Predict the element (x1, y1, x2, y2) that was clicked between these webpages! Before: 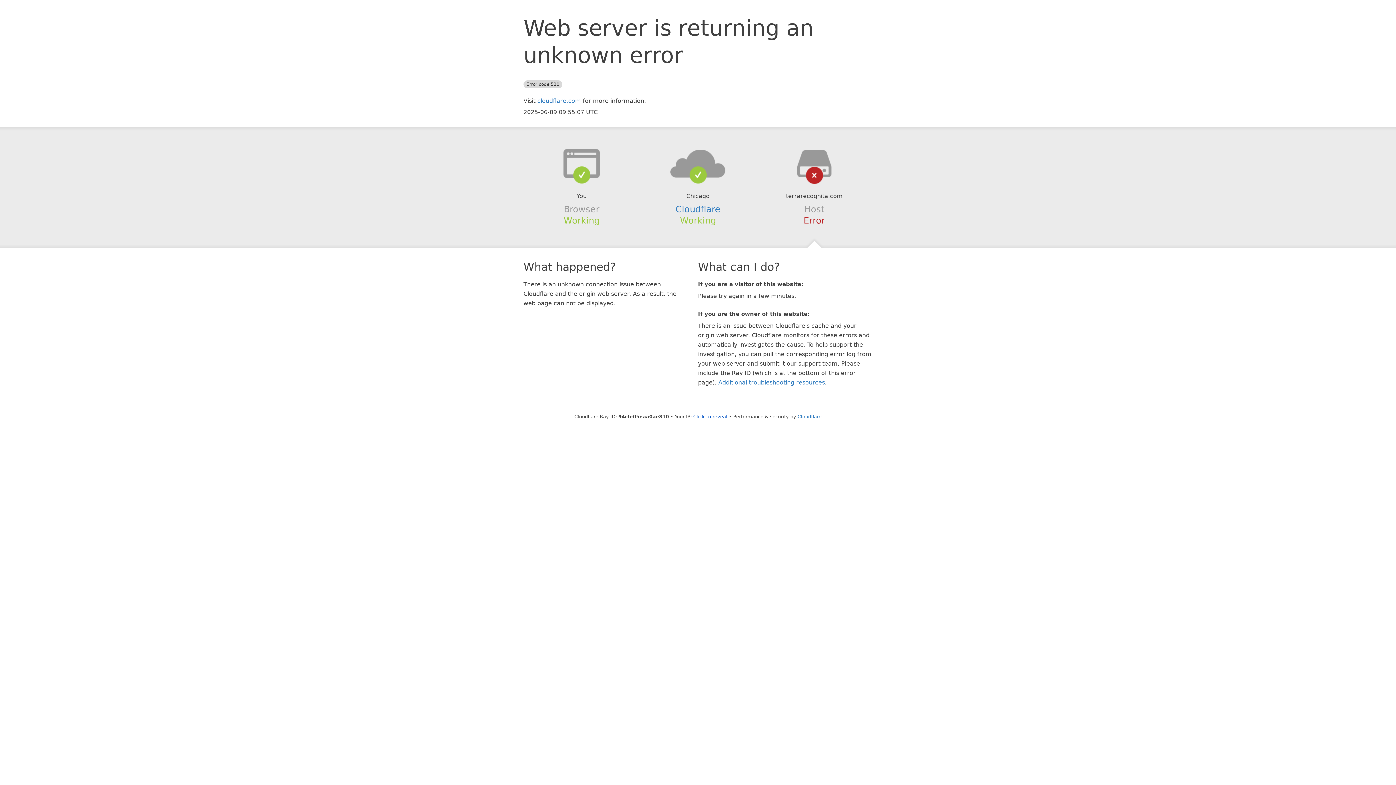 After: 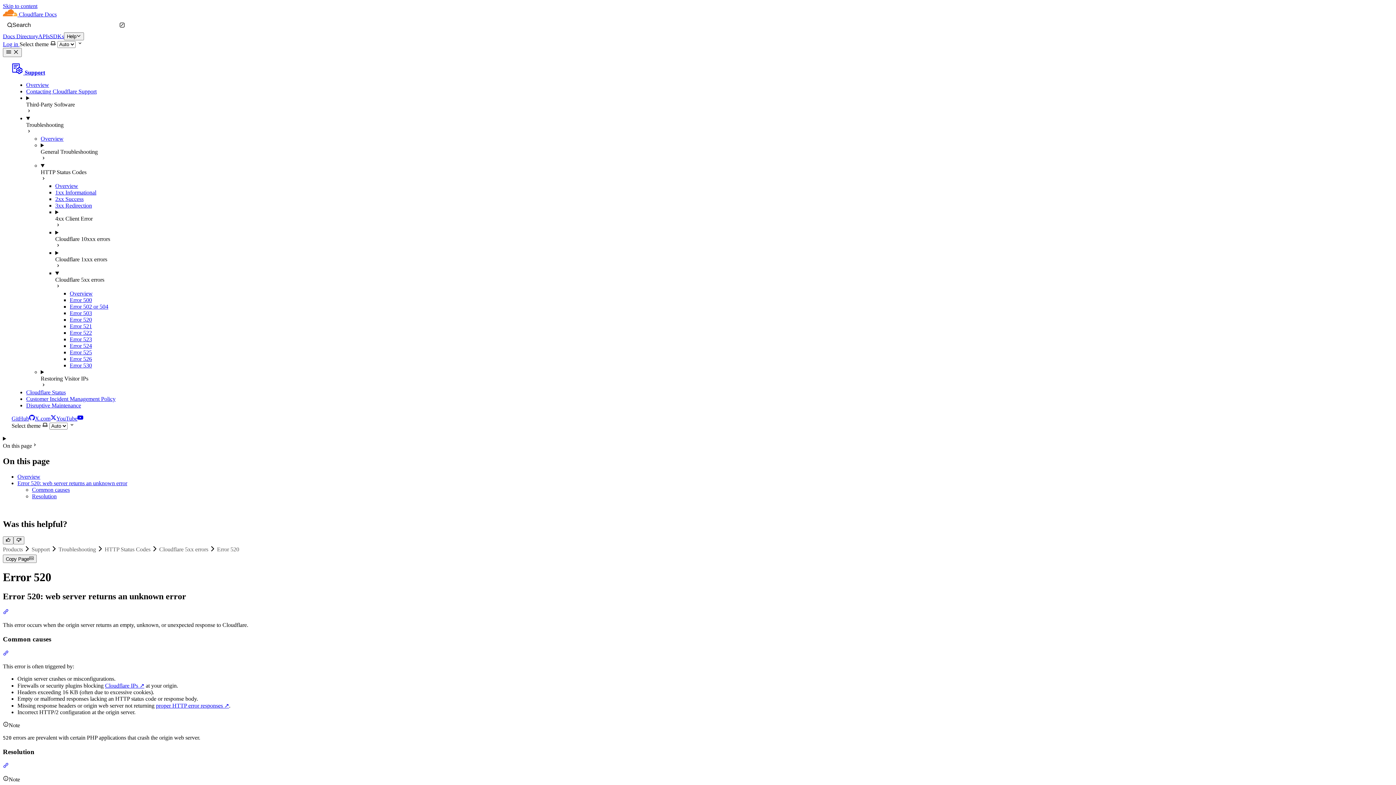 Action: label: Additional troubleshooting resources bbox: (718, 379, 825, 386)